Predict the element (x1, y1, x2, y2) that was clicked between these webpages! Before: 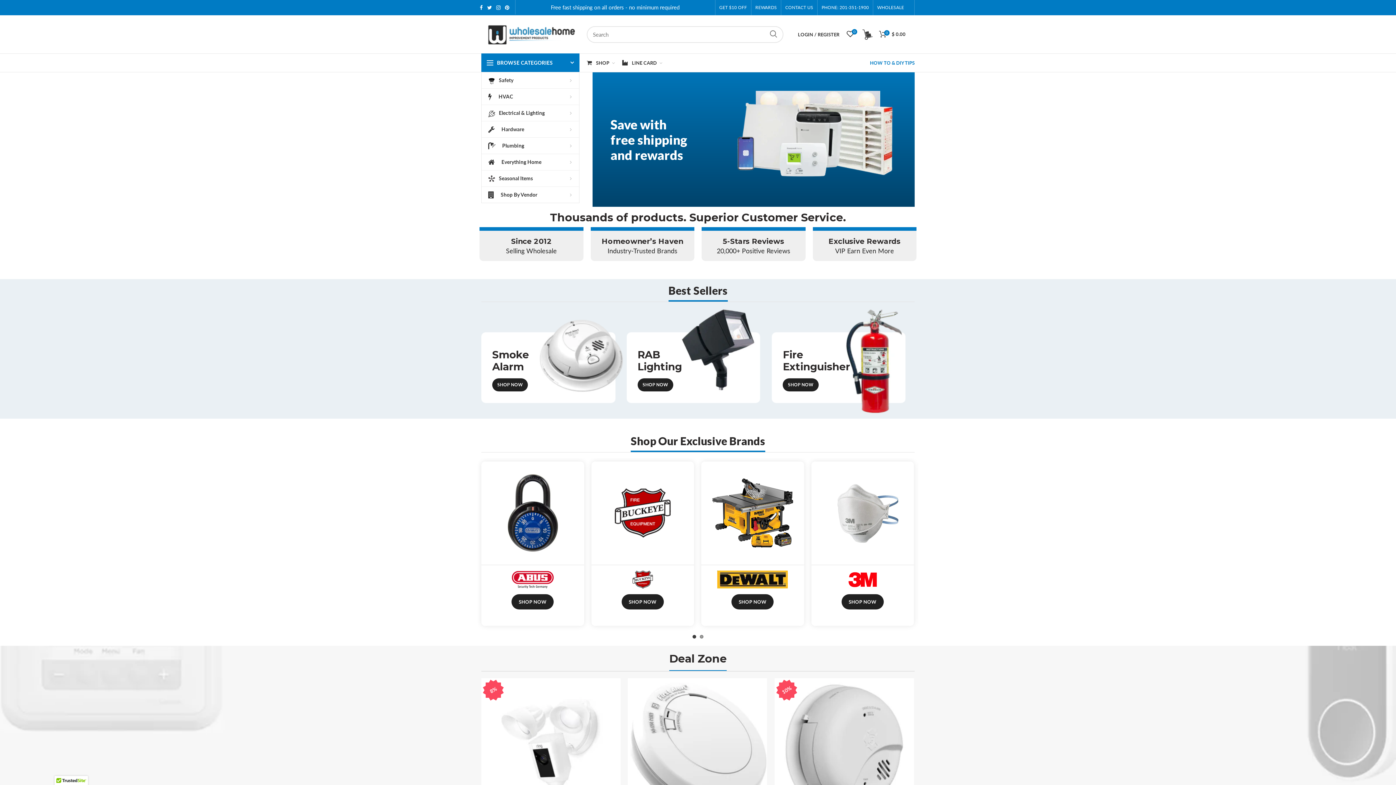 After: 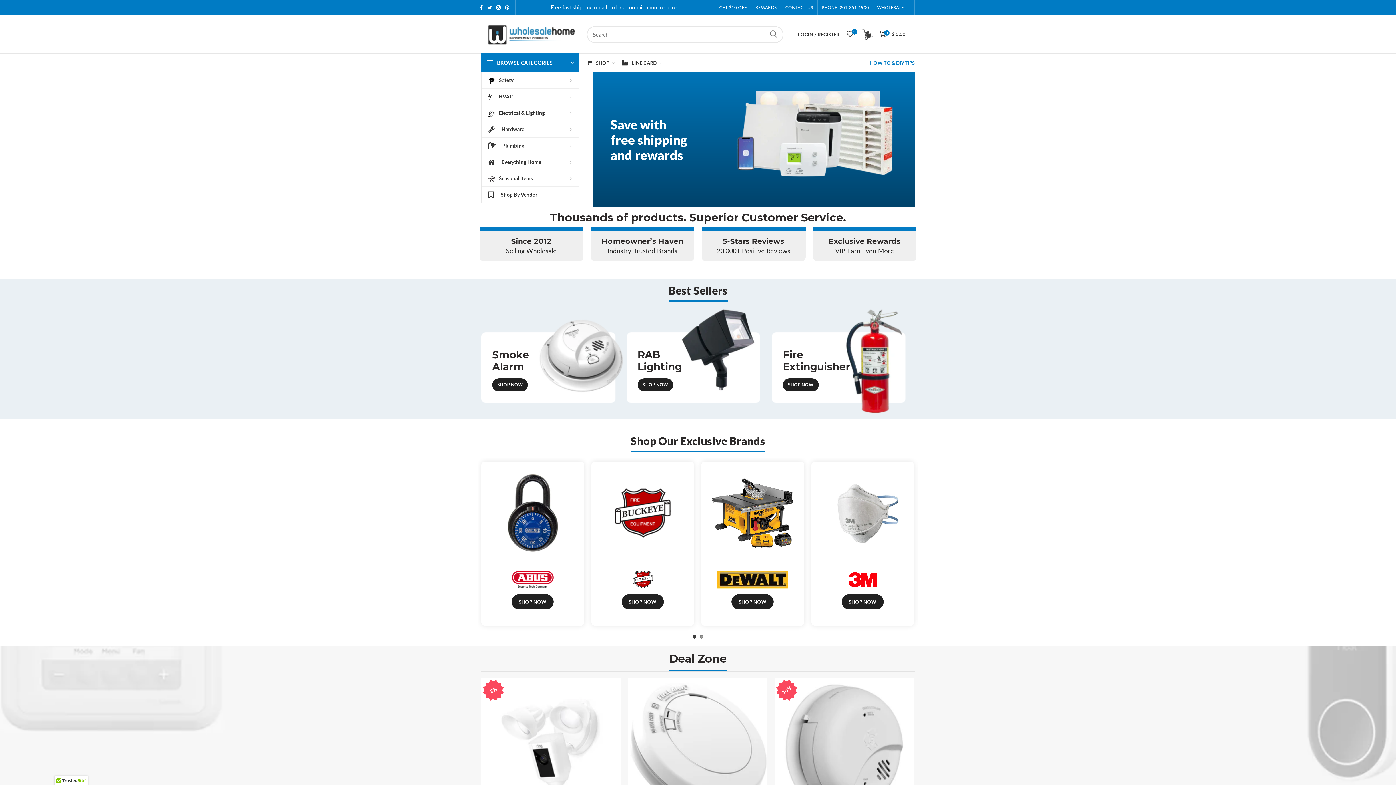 Action: bbox: (481, 121, 579, 137) label:  Hardware